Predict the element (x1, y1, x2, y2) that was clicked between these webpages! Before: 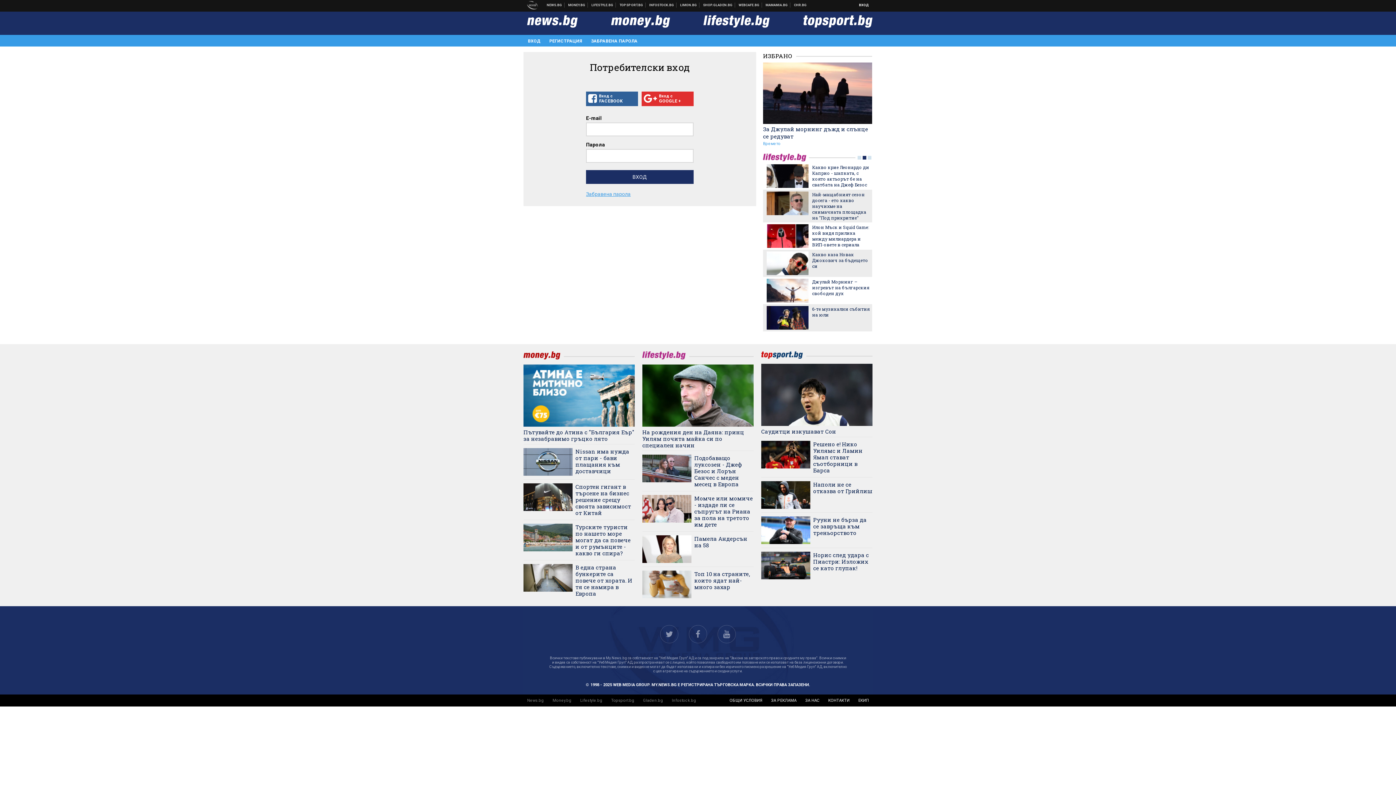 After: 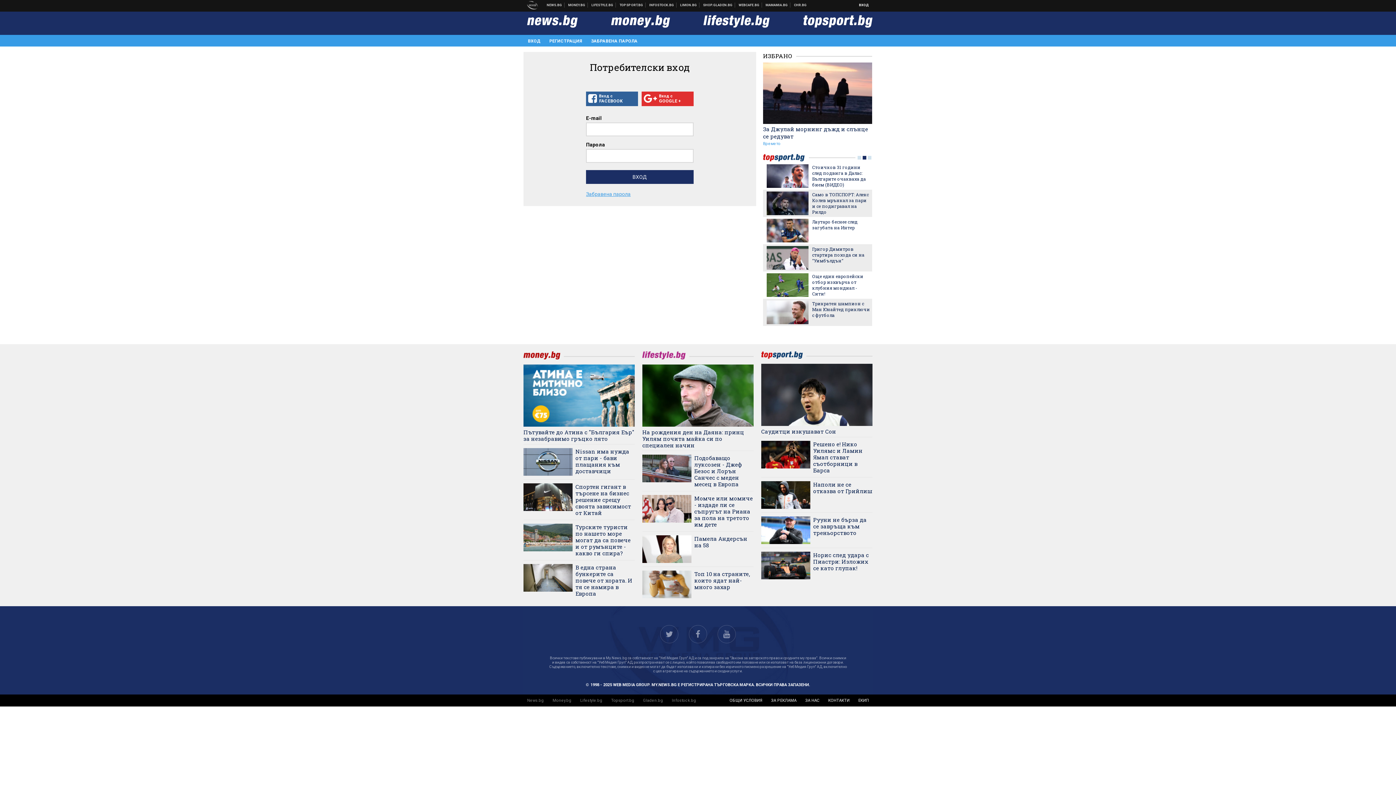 Action: bbox: (611, 15, 670, 27)